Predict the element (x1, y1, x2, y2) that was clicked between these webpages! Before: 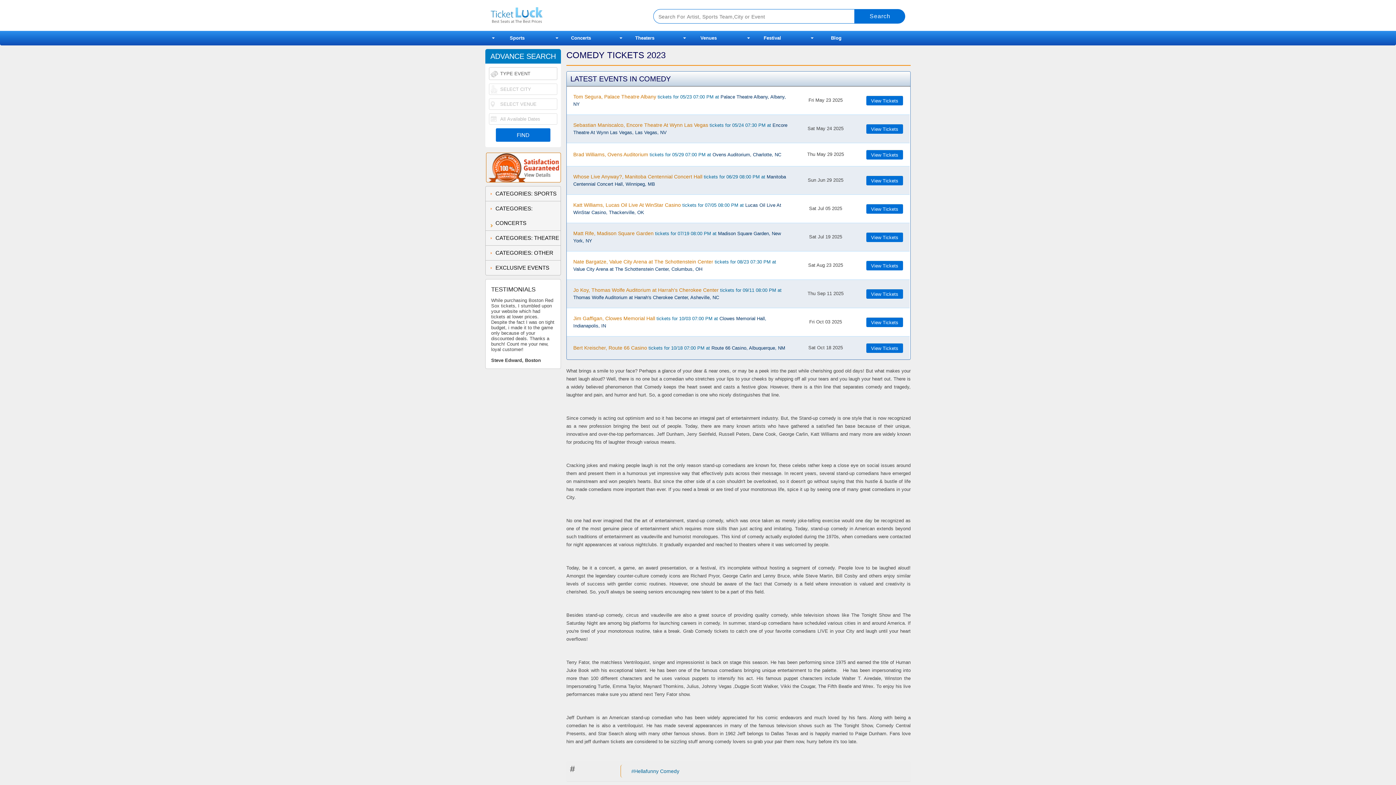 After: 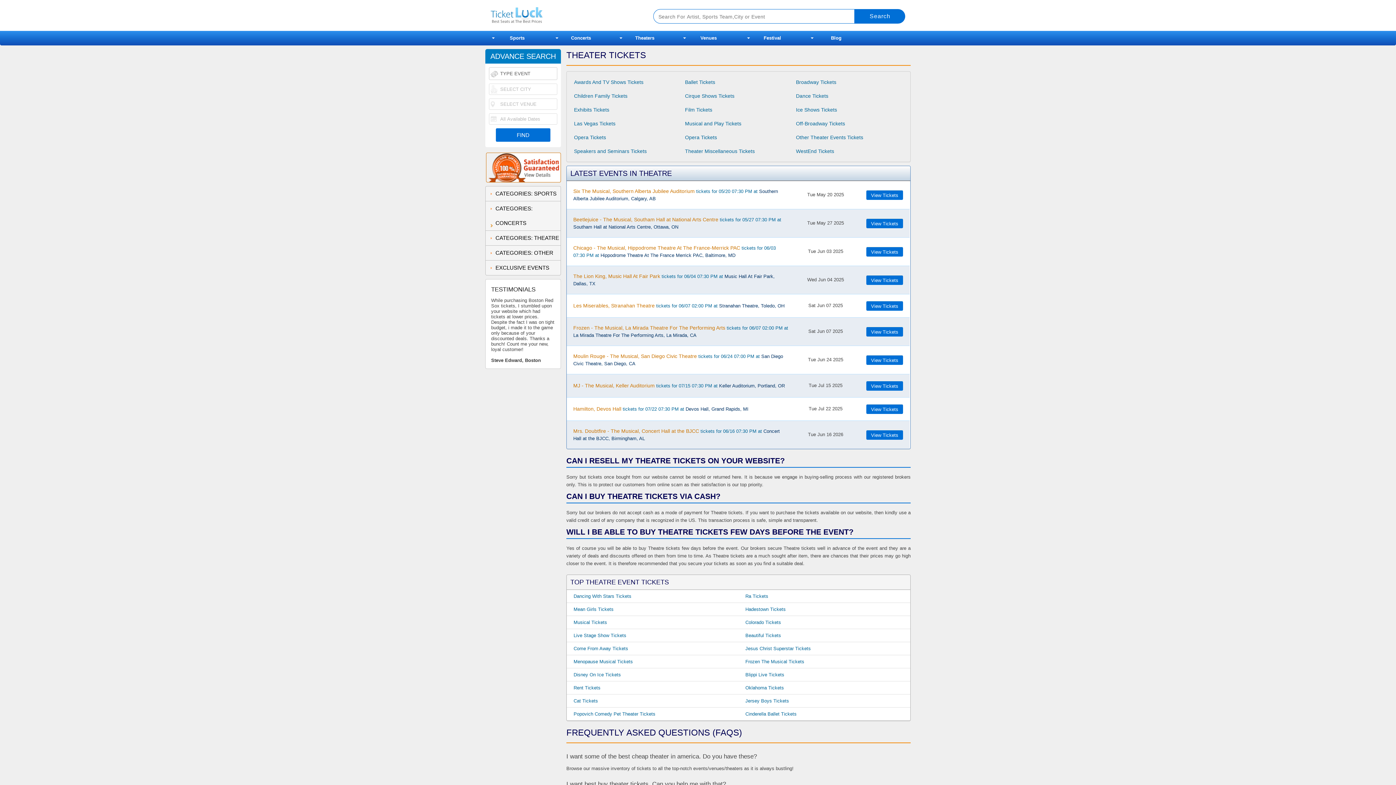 Action: bbox: (613, 30, 676, 45) label: Theaters